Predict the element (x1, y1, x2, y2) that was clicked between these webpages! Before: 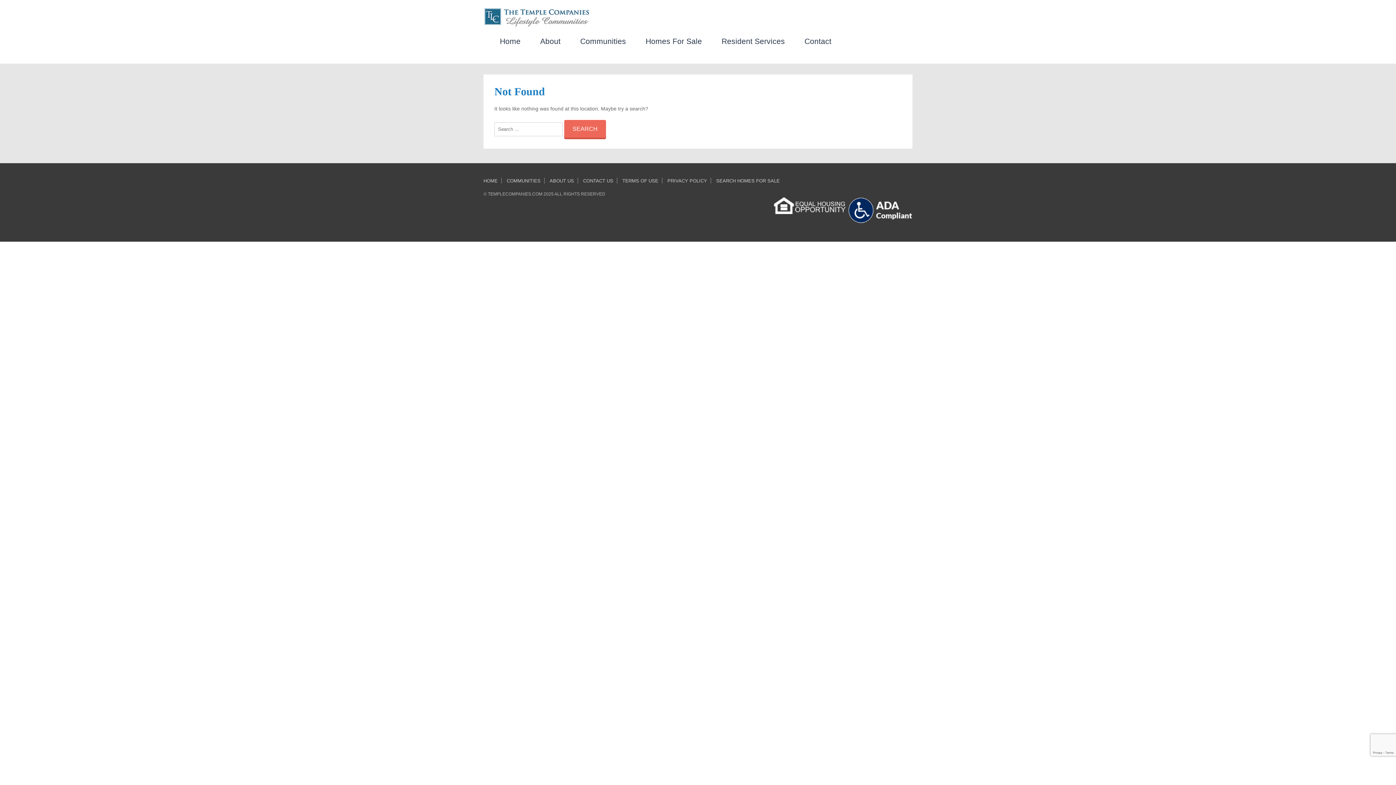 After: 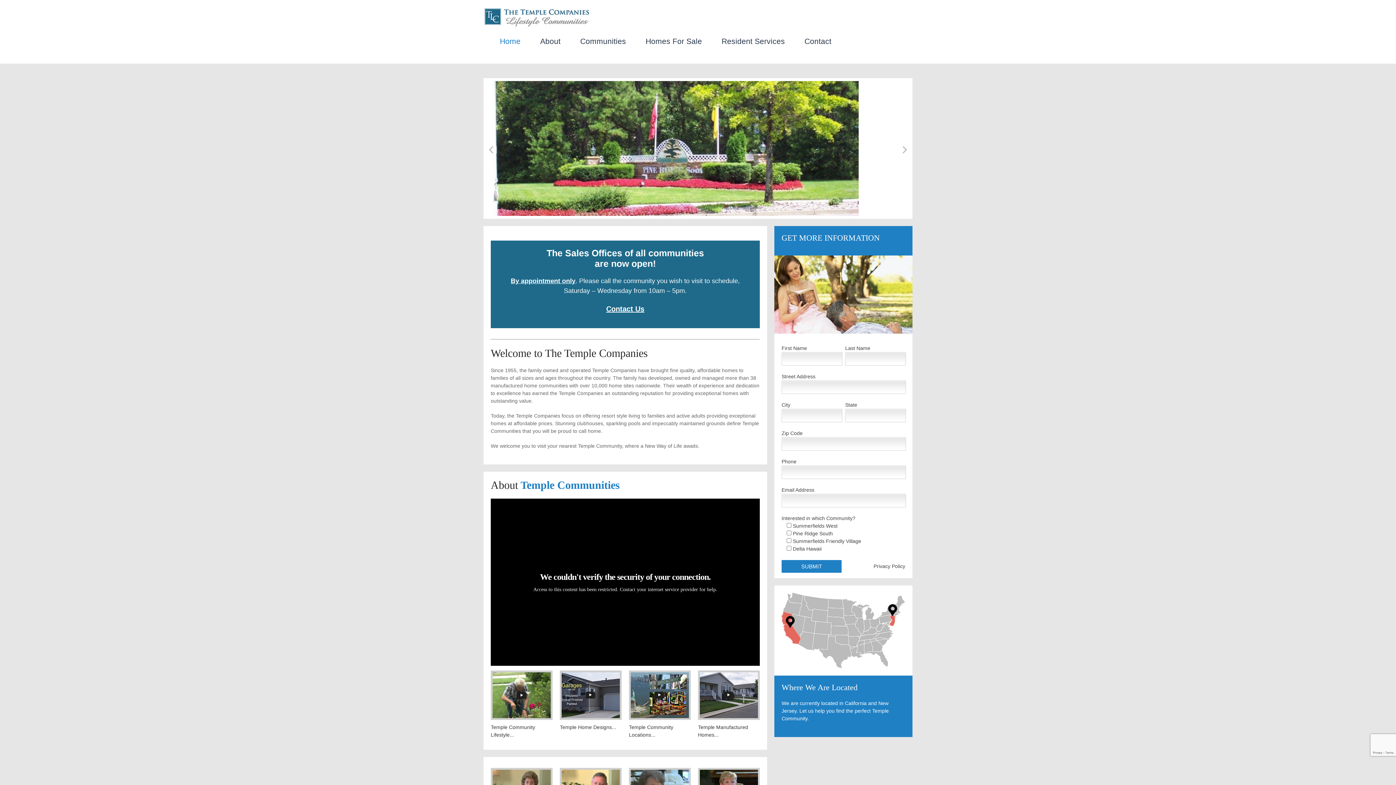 Action: label: HOME bbox: (483, 178, 497, 183)